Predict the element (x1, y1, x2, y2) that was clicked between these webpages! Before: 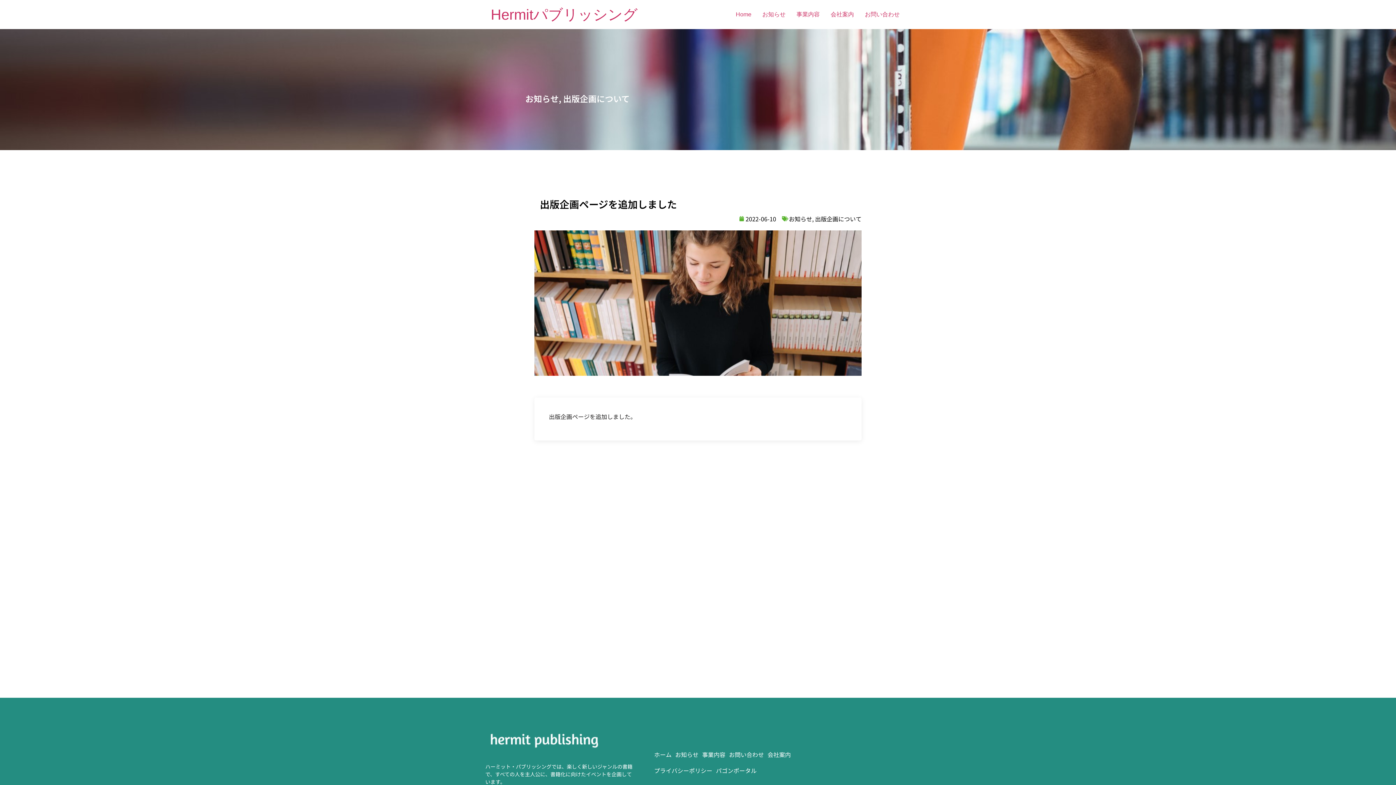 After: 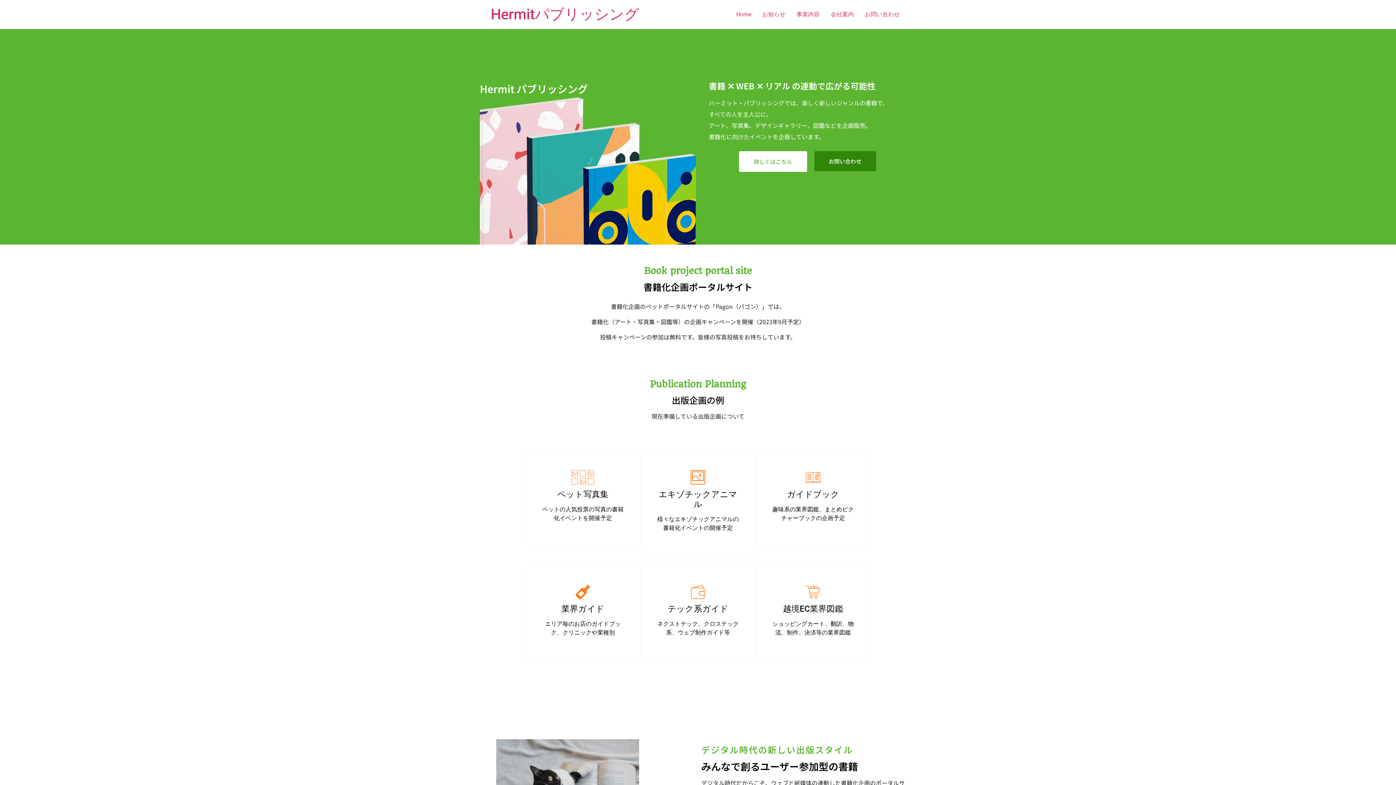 Action: label: ホーム bbox: (654, 750, 671, 759)